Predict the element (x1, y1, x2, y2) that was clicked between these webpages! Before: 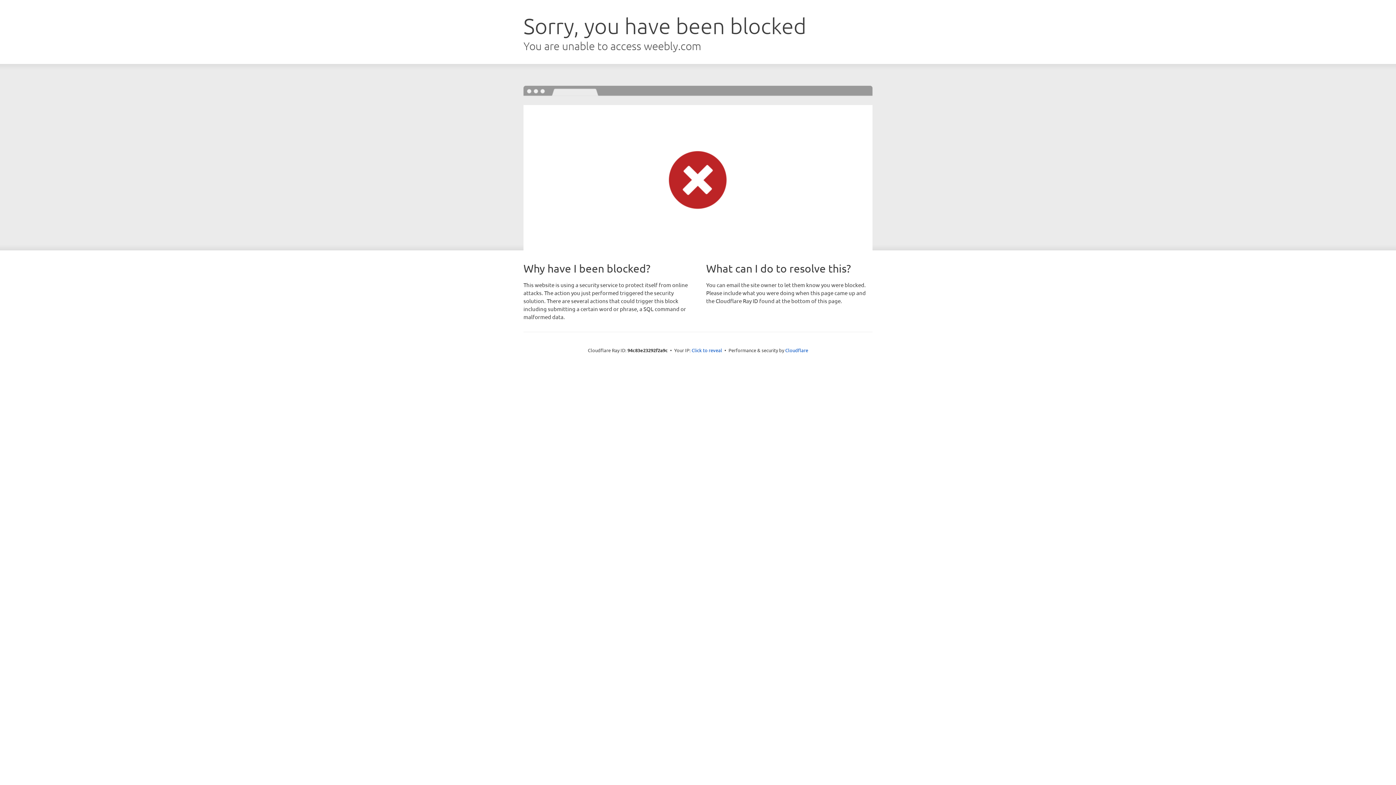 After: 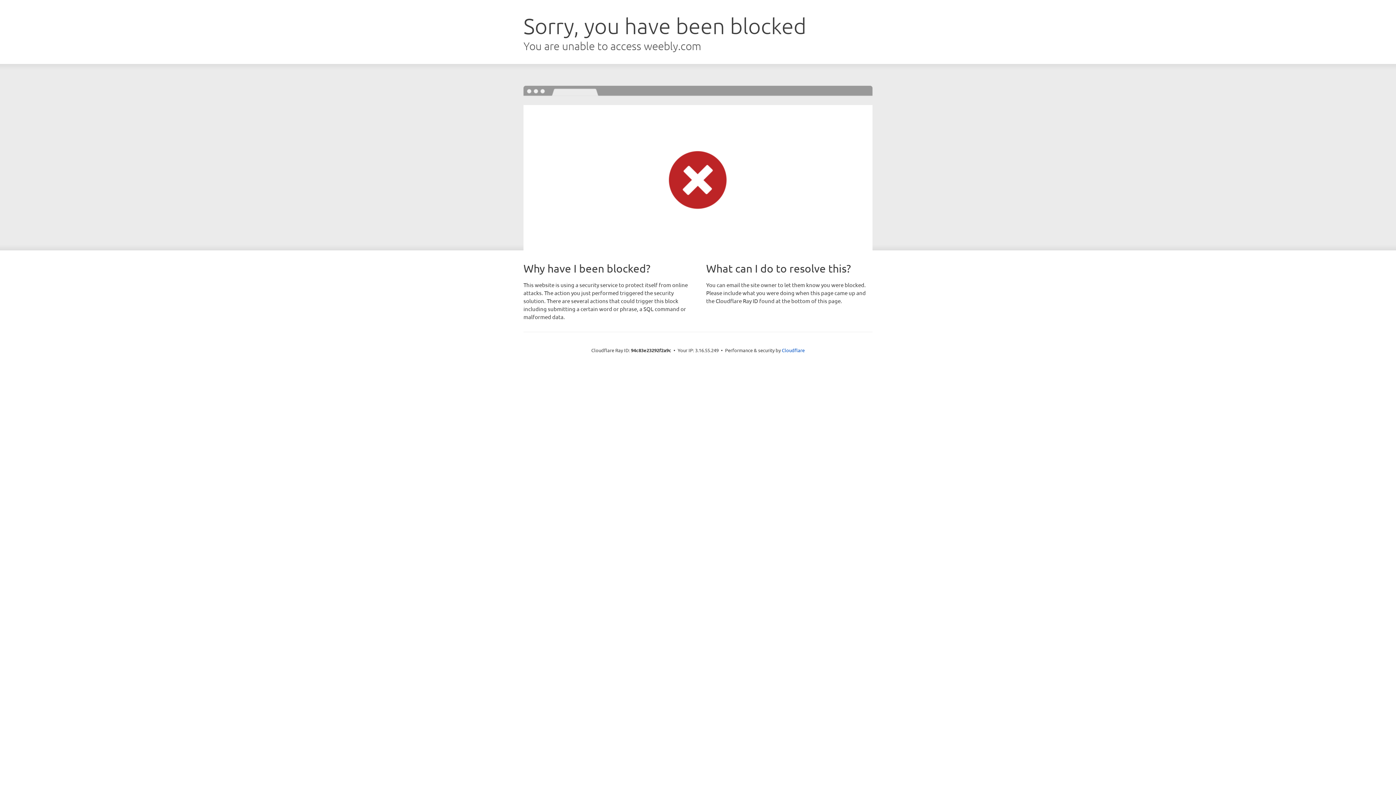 Action: bbox: (691, 346, 722, 353) label: Click to reveal